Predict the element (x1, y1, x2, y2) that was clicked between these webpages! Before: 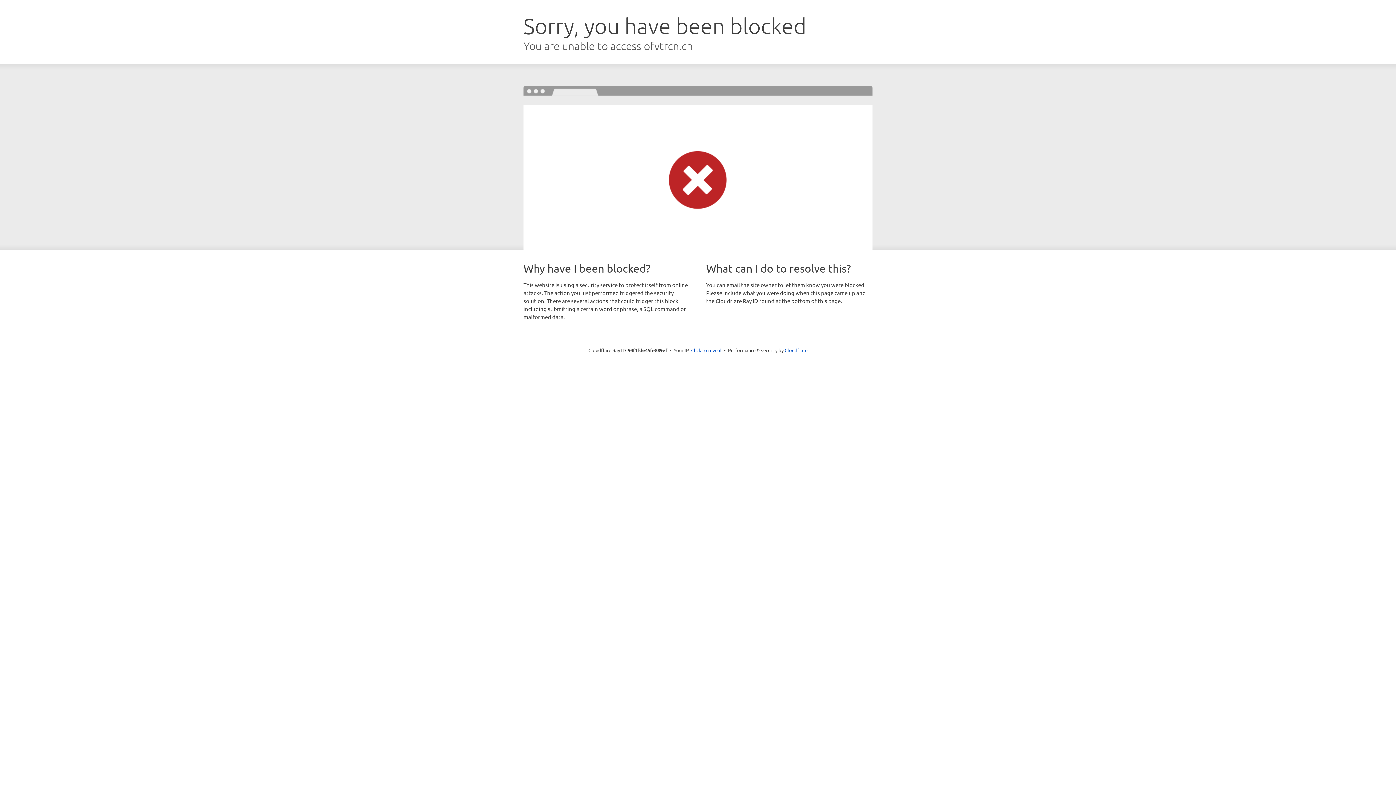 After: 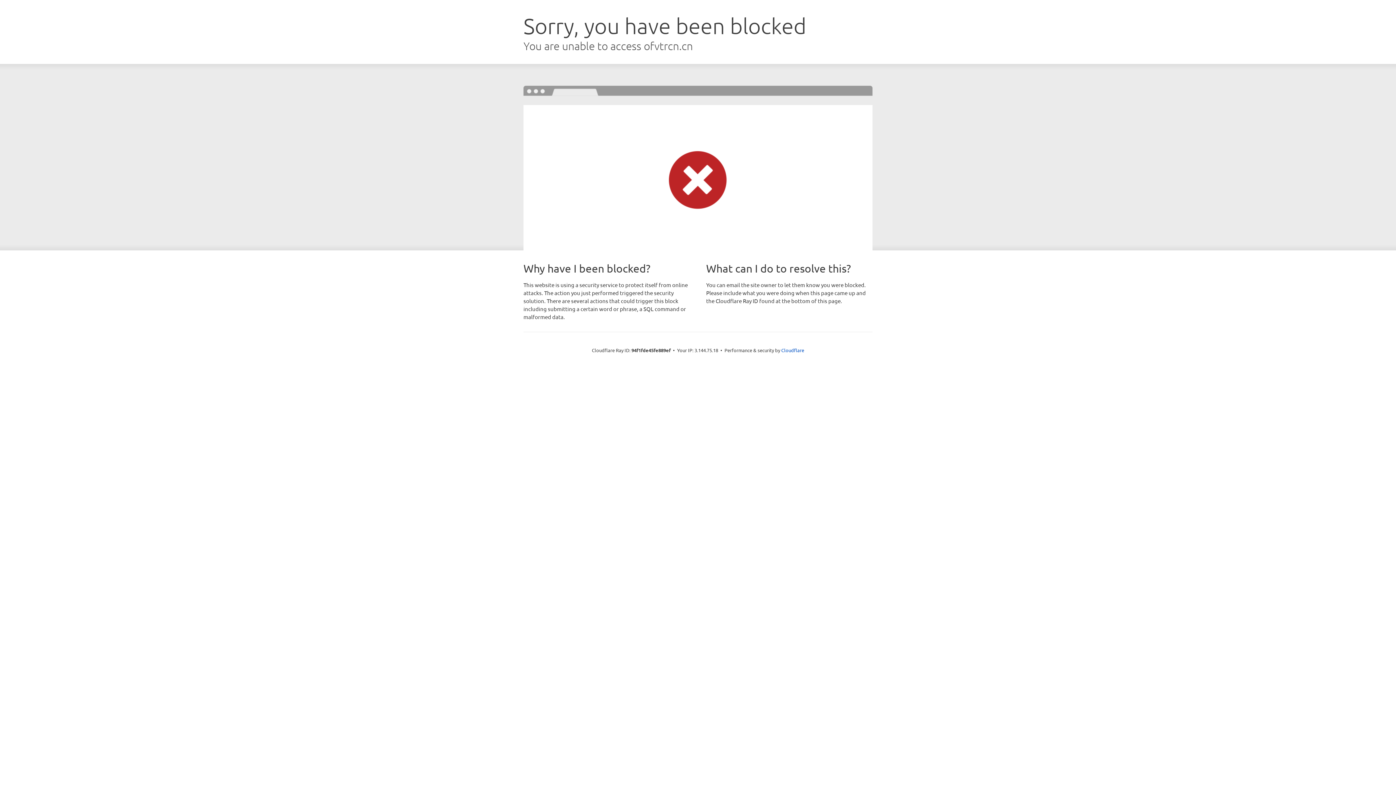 Action: bbox: (691, 346, 721, 353) label: Click to reveal